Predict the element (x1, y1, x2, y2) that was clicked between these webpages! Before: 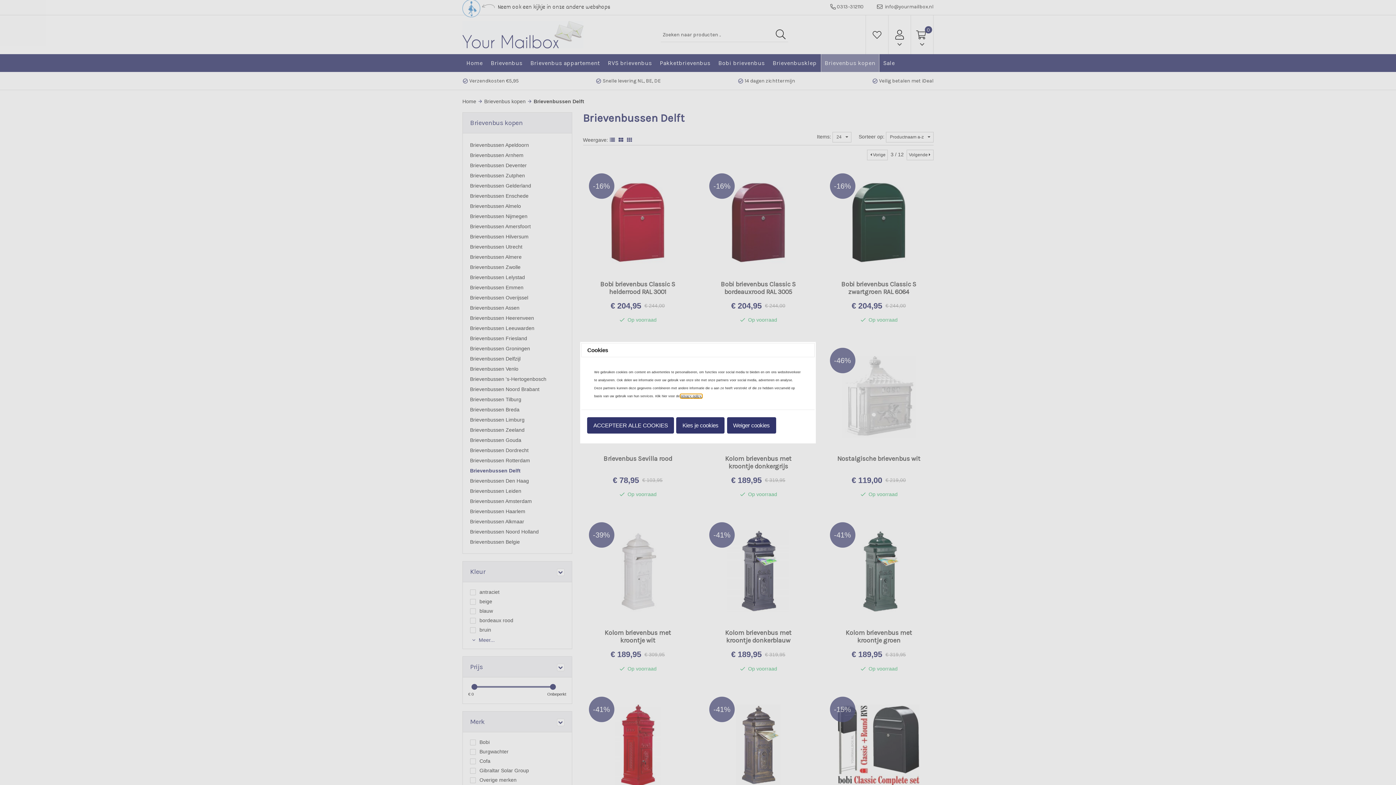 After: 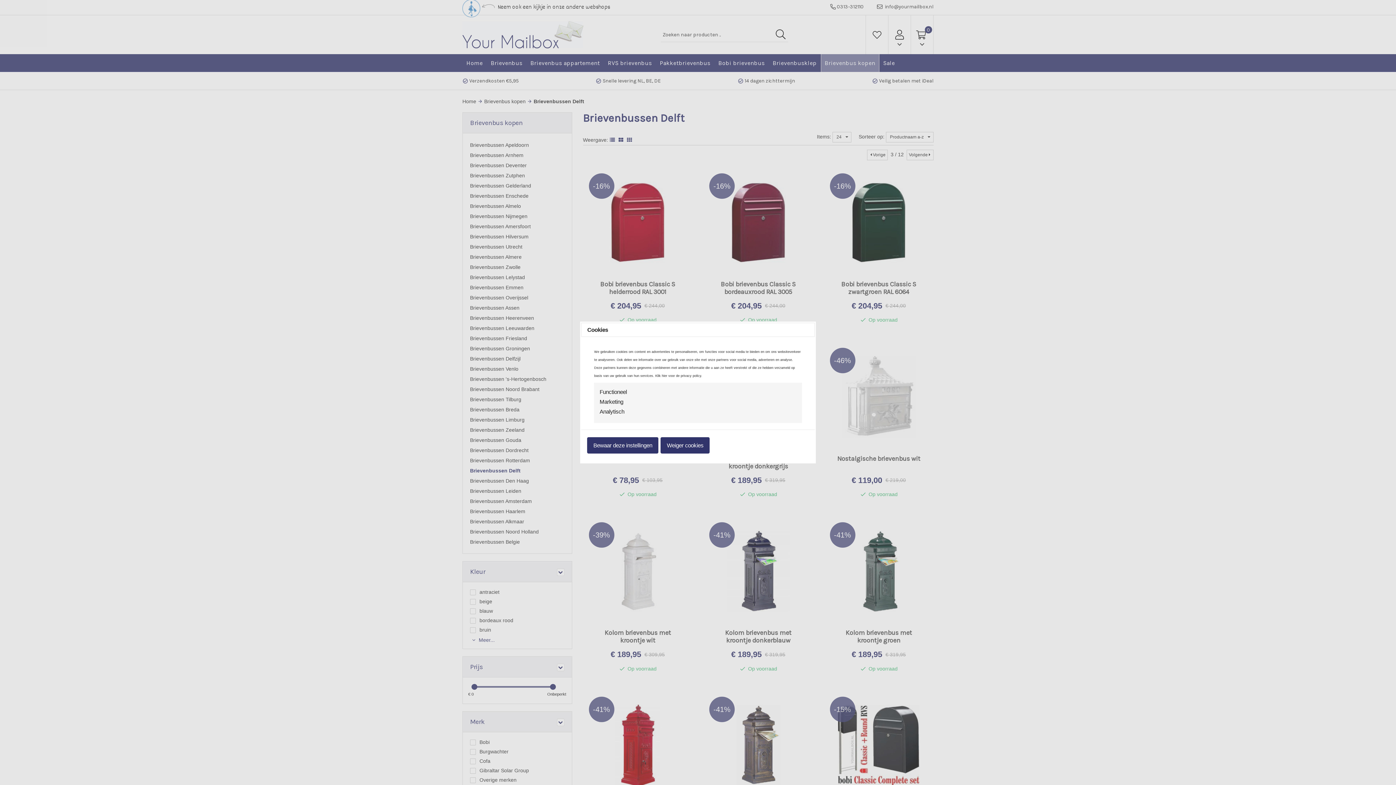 Action: bbox: (676, 417, 724, 433) label: Kies je cookies